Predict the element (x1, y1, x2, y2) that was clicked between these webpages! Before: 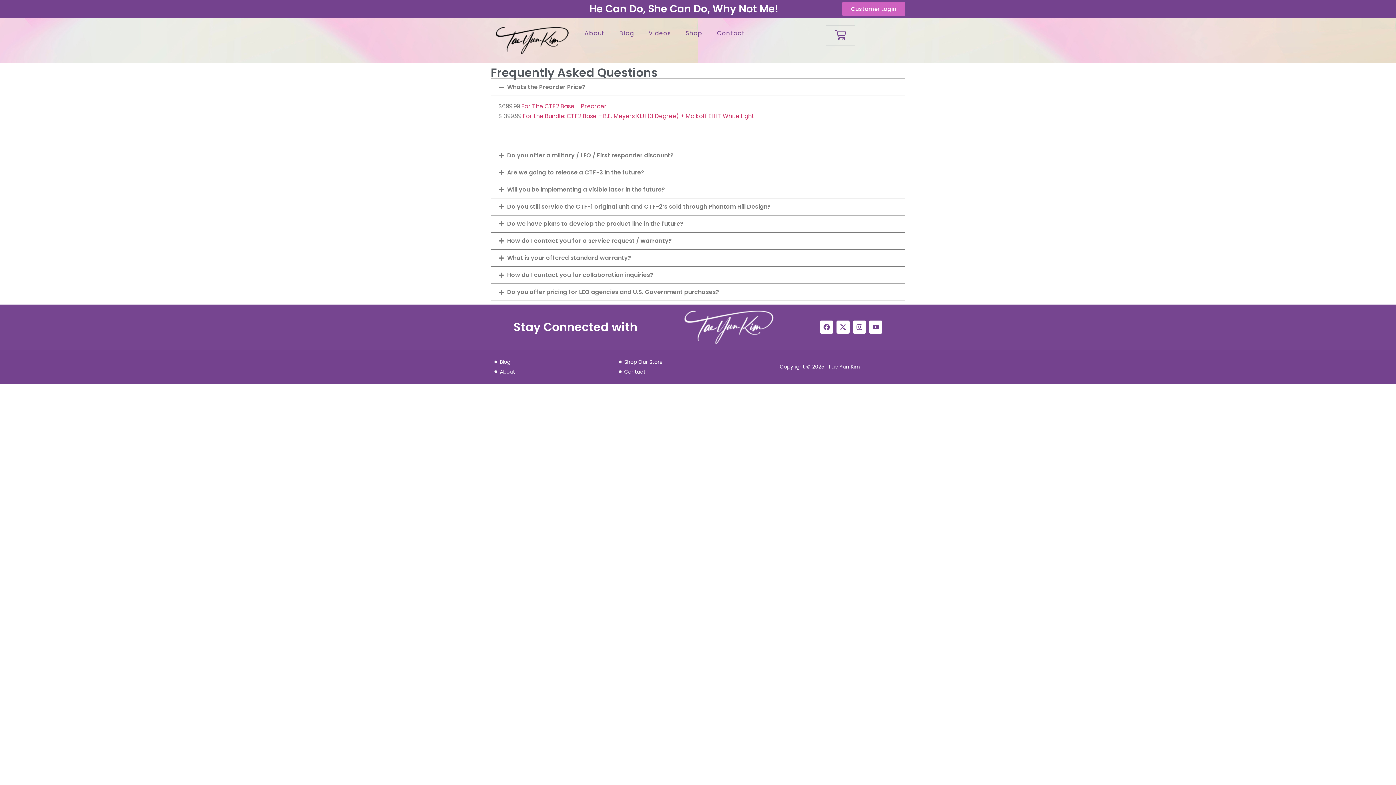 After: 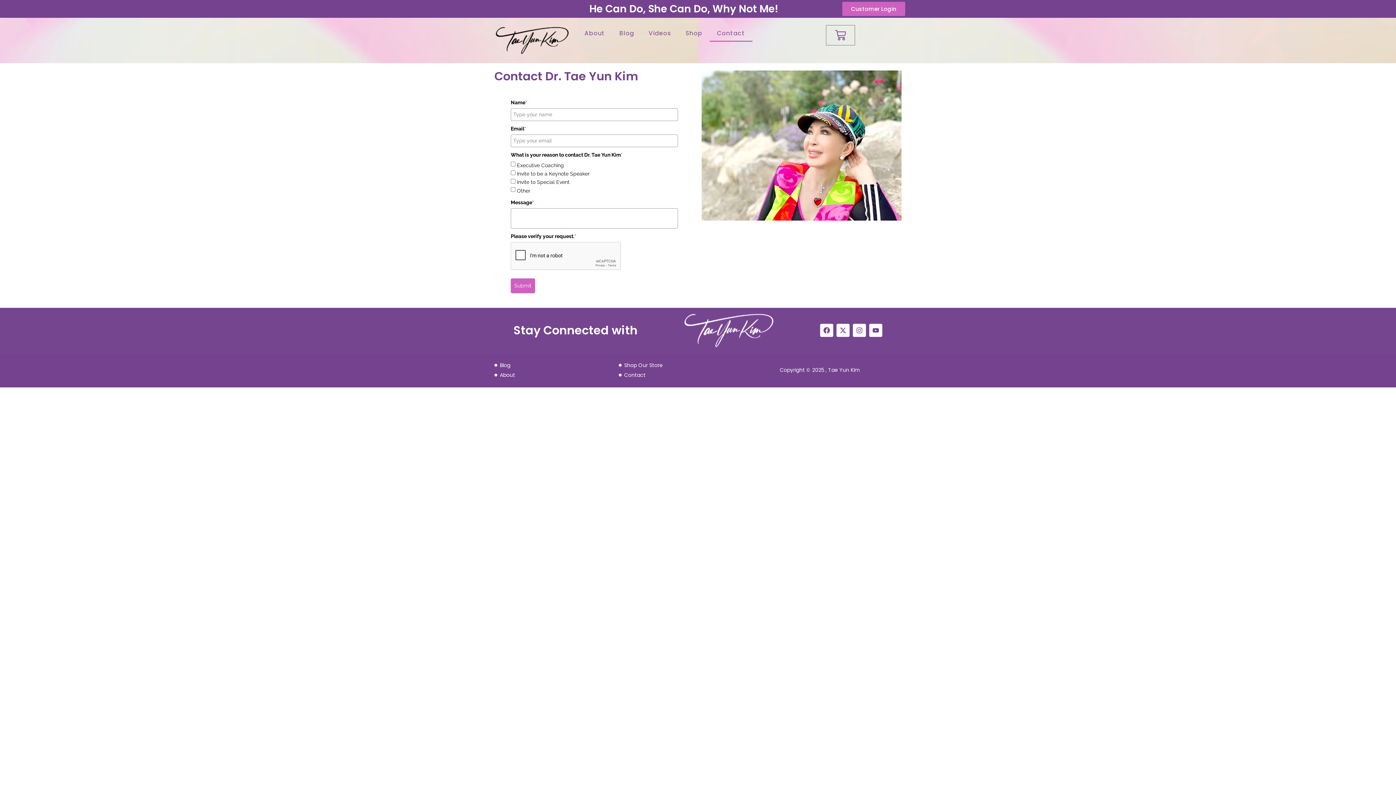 Action: bbox: (618, 367, 736, 377) label: Contact